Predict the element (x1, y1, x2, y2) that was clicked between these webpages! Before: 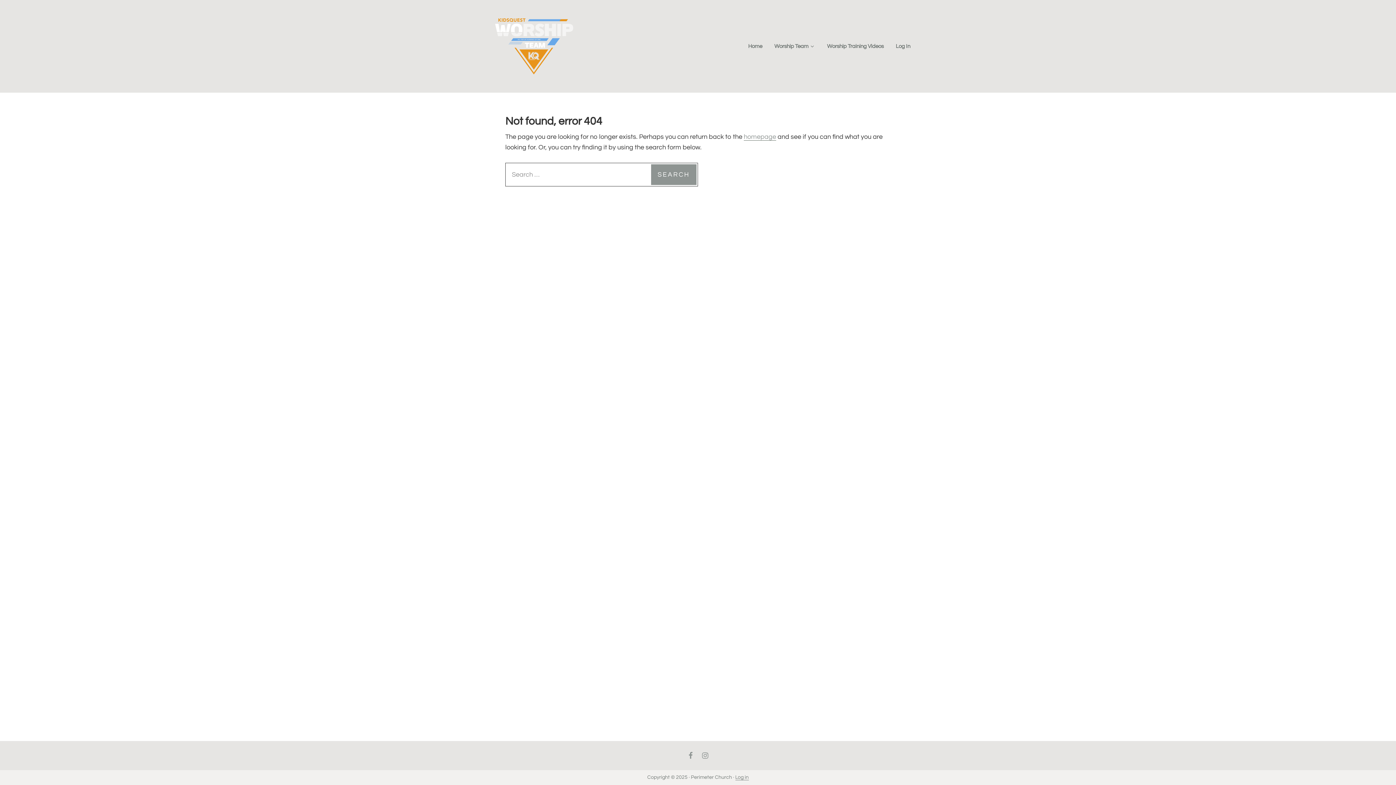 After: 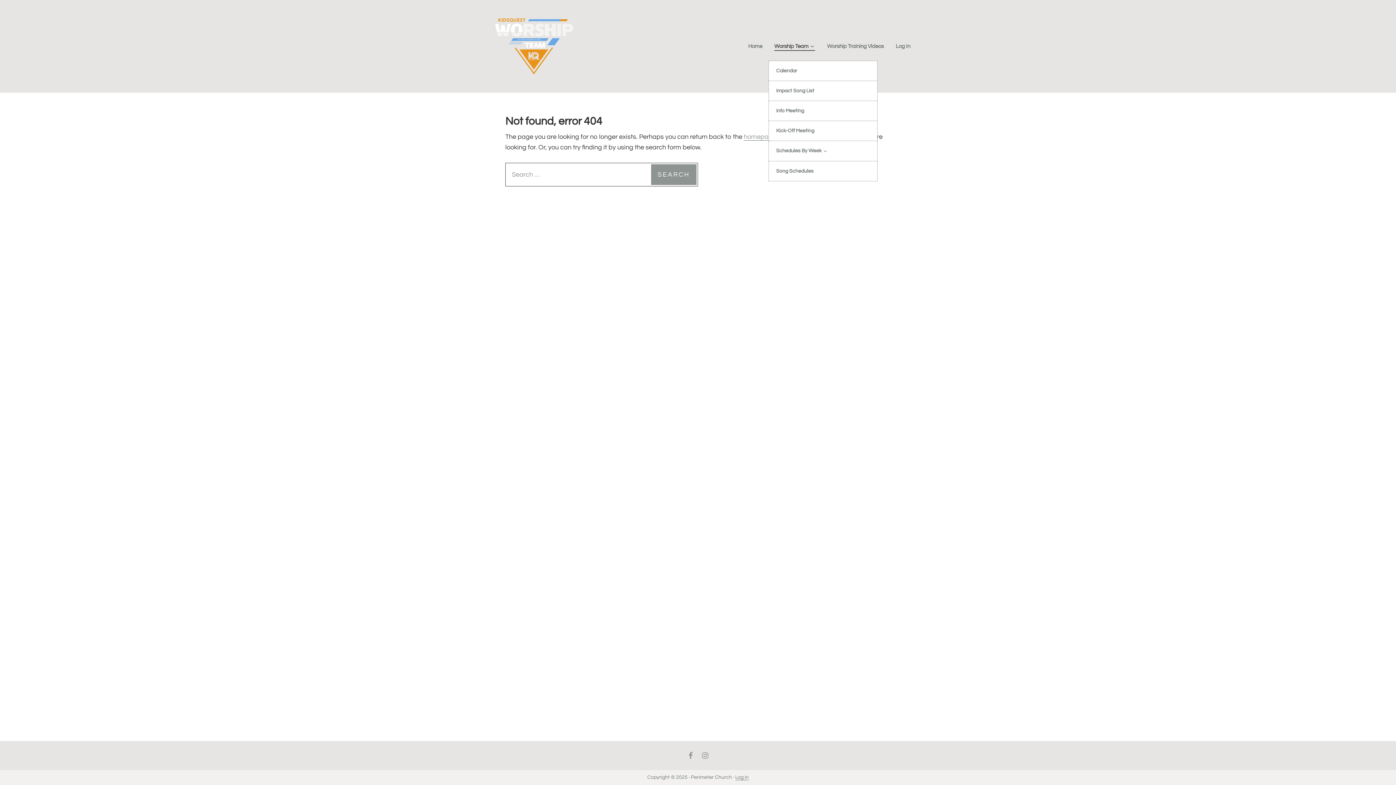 Action: bbox: (768, 31, 821, 60) label: Worship Team 